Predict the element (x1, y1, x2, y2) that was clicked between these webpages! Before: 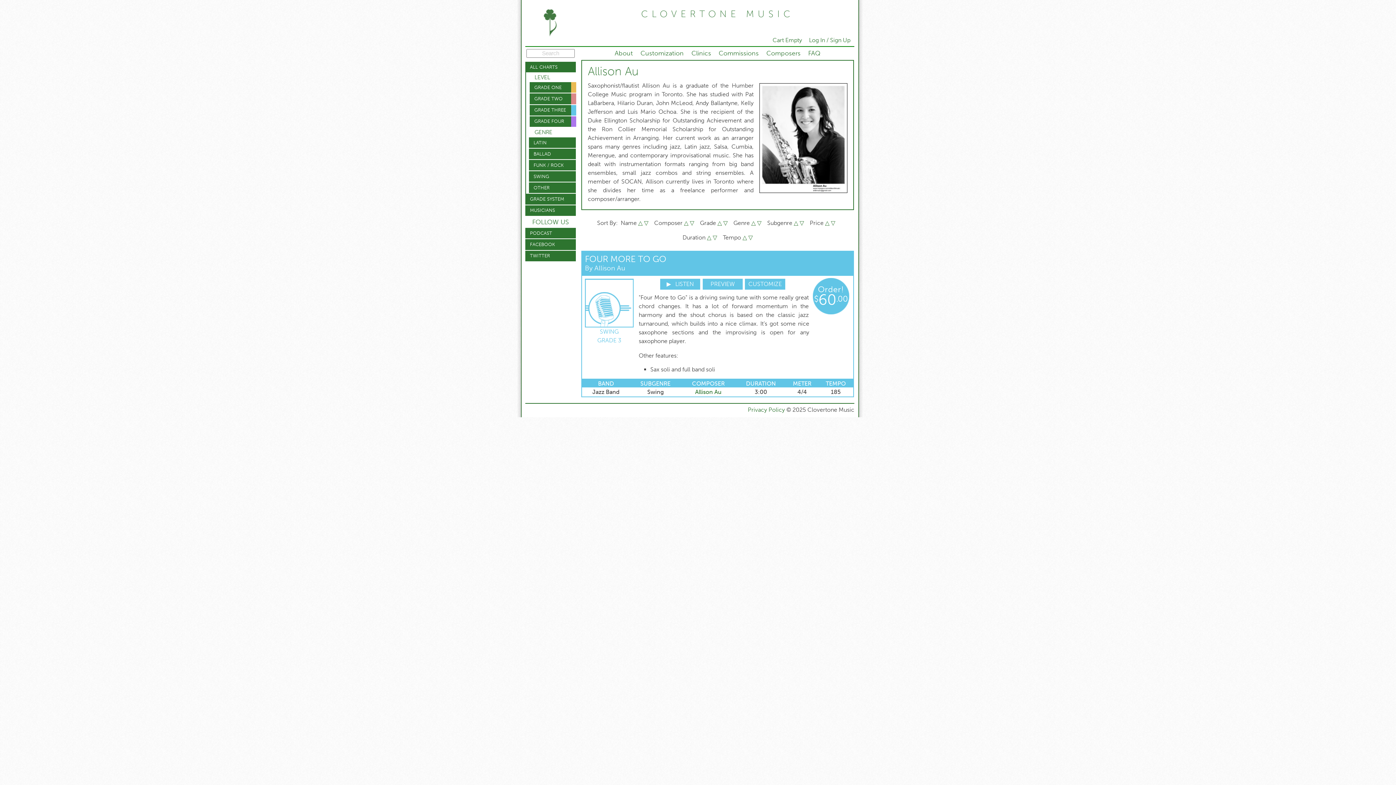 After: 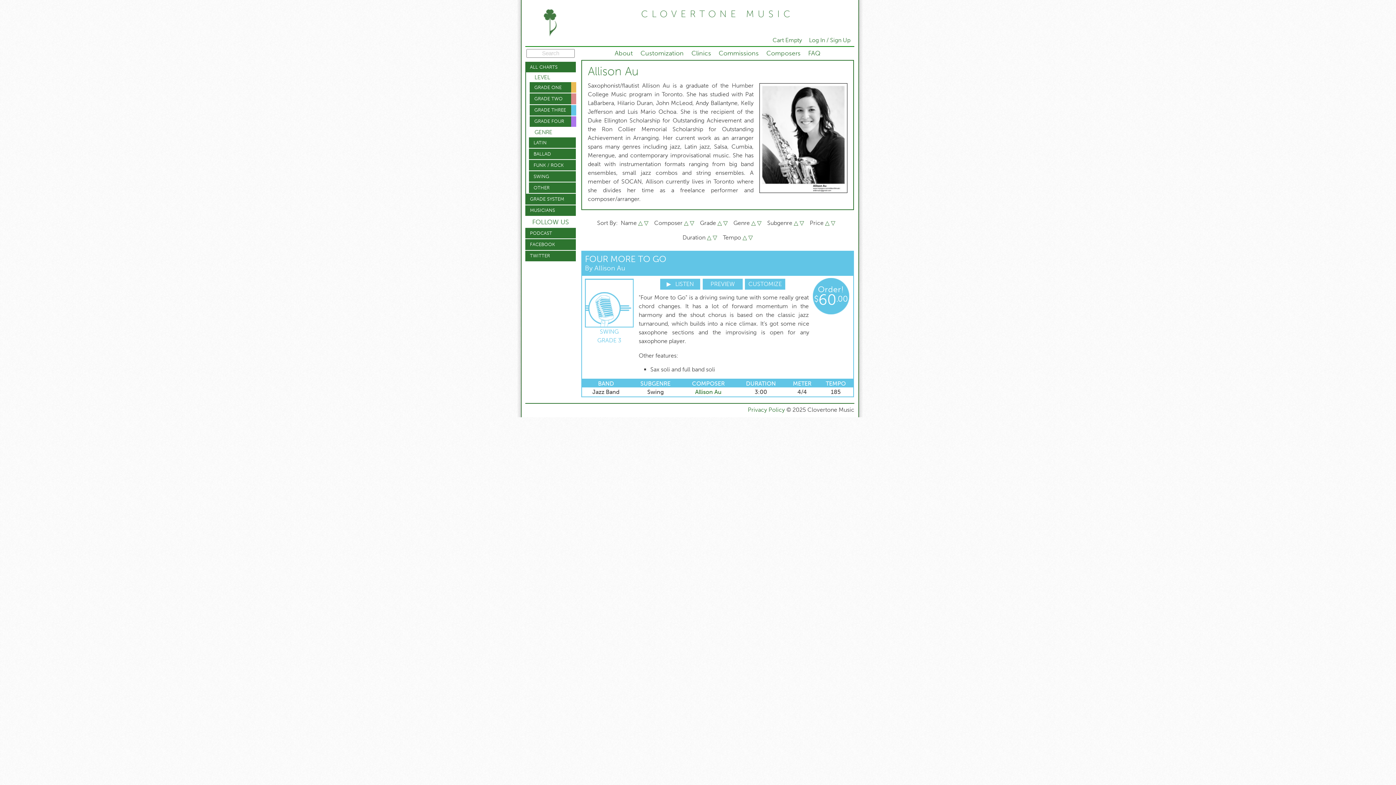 Action: label: By Allison Au bbox: (585, 264, 625, 272)